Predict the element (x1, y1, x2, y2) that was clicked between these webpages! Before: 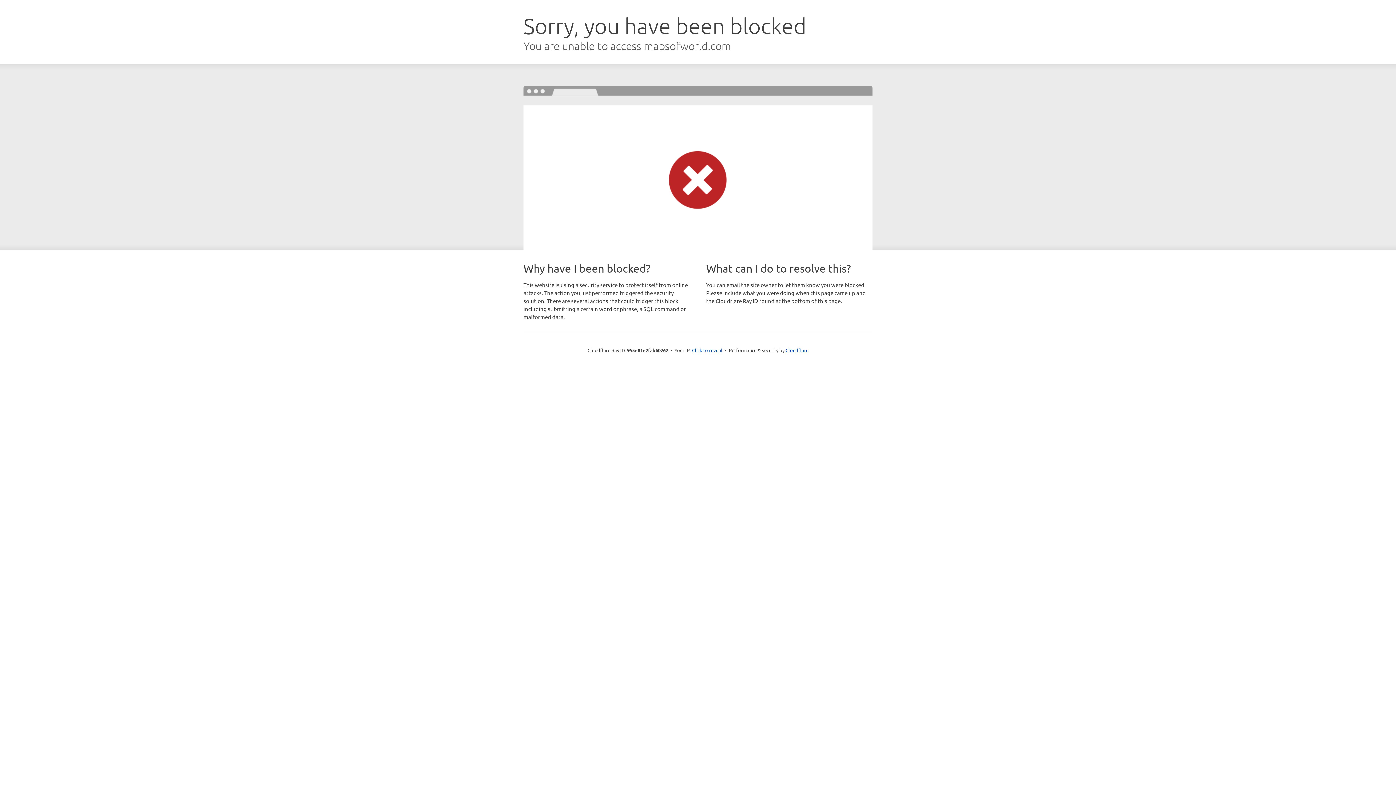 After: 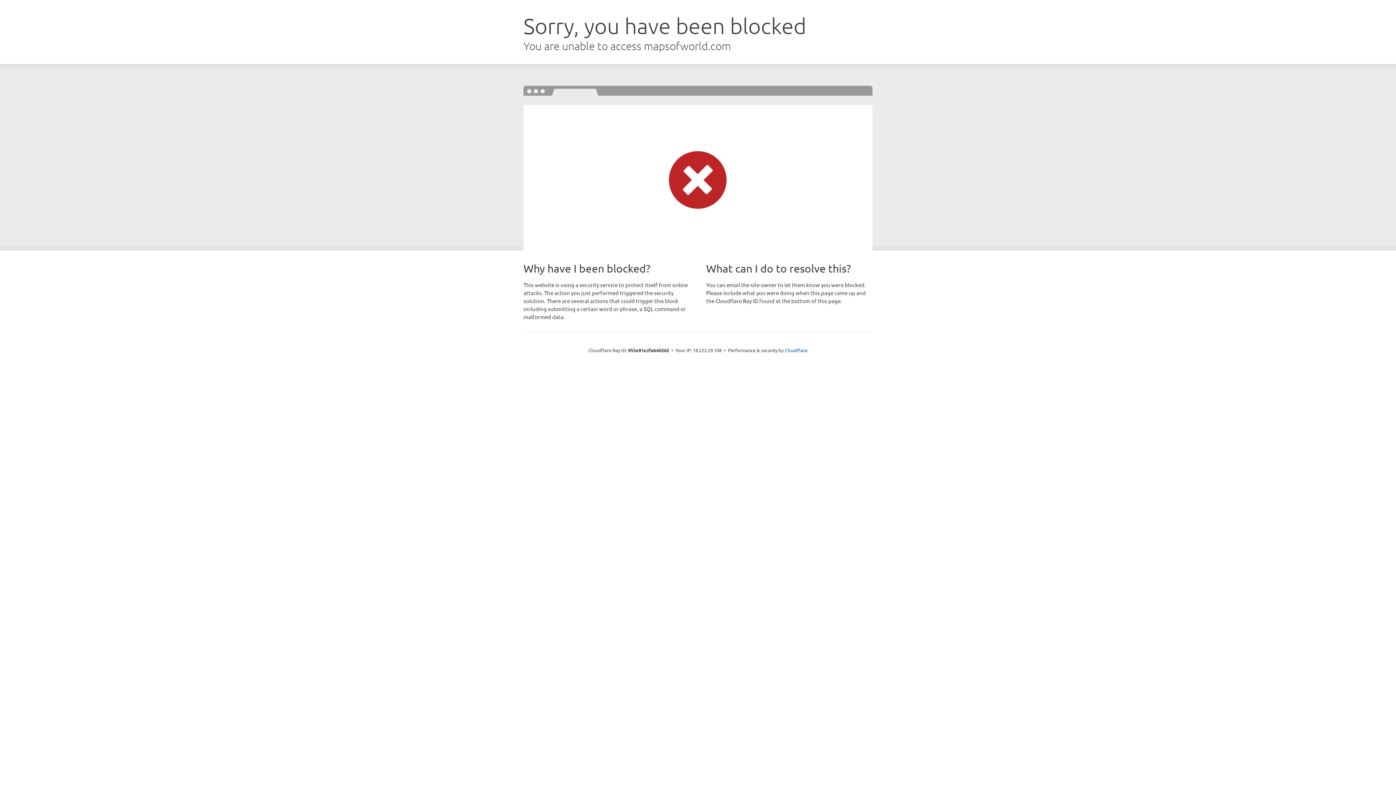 Action: bbox: (692, 346, 722, 353) label: Click to reveal